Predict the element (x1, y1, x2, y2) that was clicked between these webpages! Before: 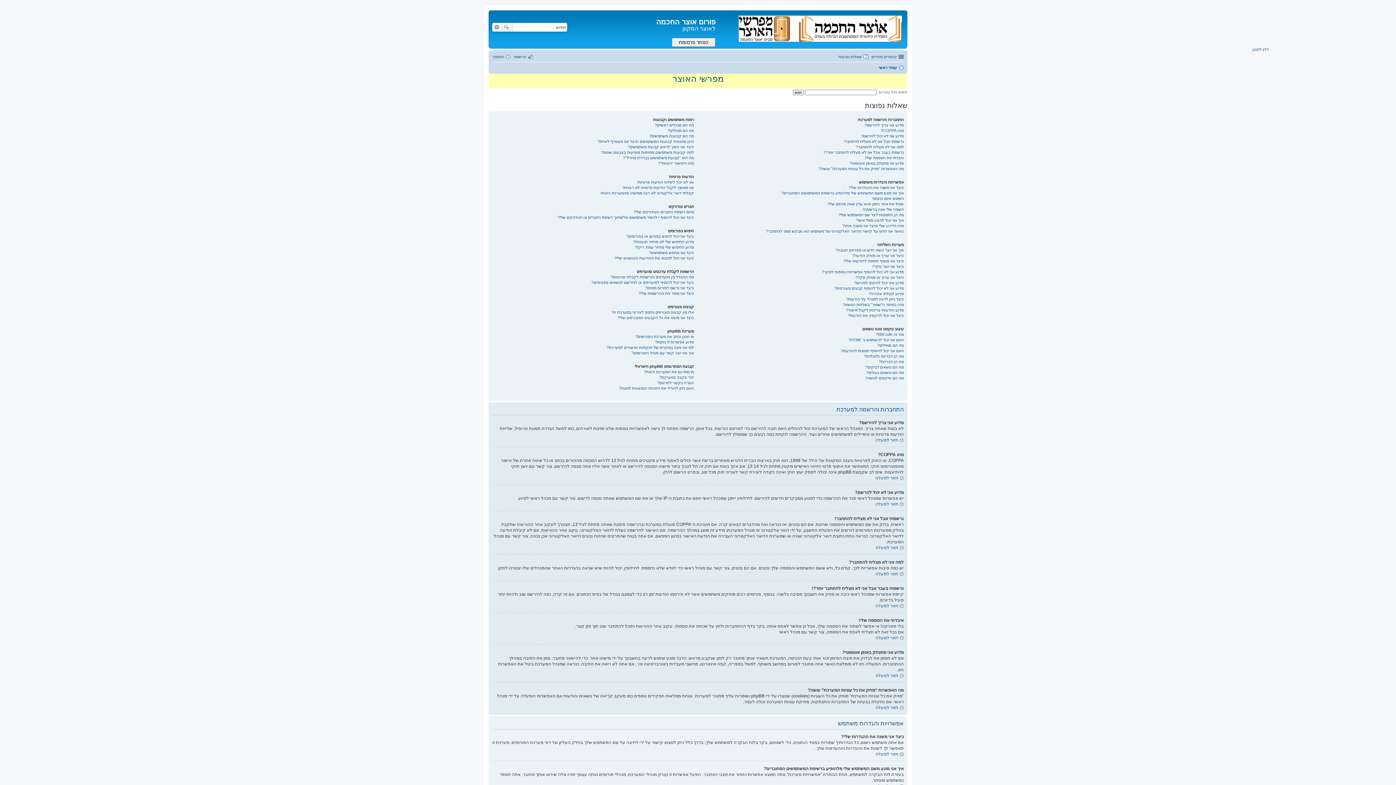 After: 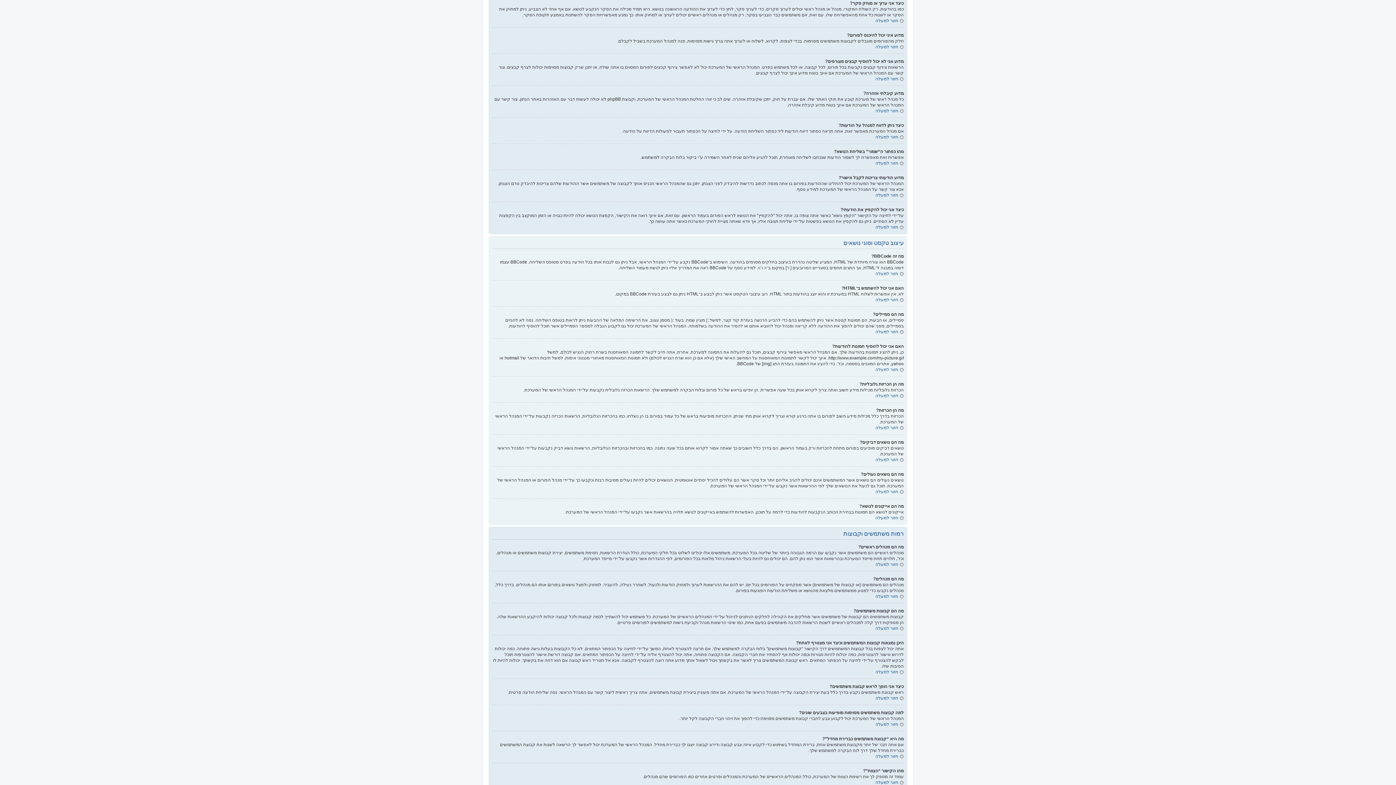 Action: bbox: (855, 275, 904, 279) label: כיצד אני ערוך או מוחק סקר?